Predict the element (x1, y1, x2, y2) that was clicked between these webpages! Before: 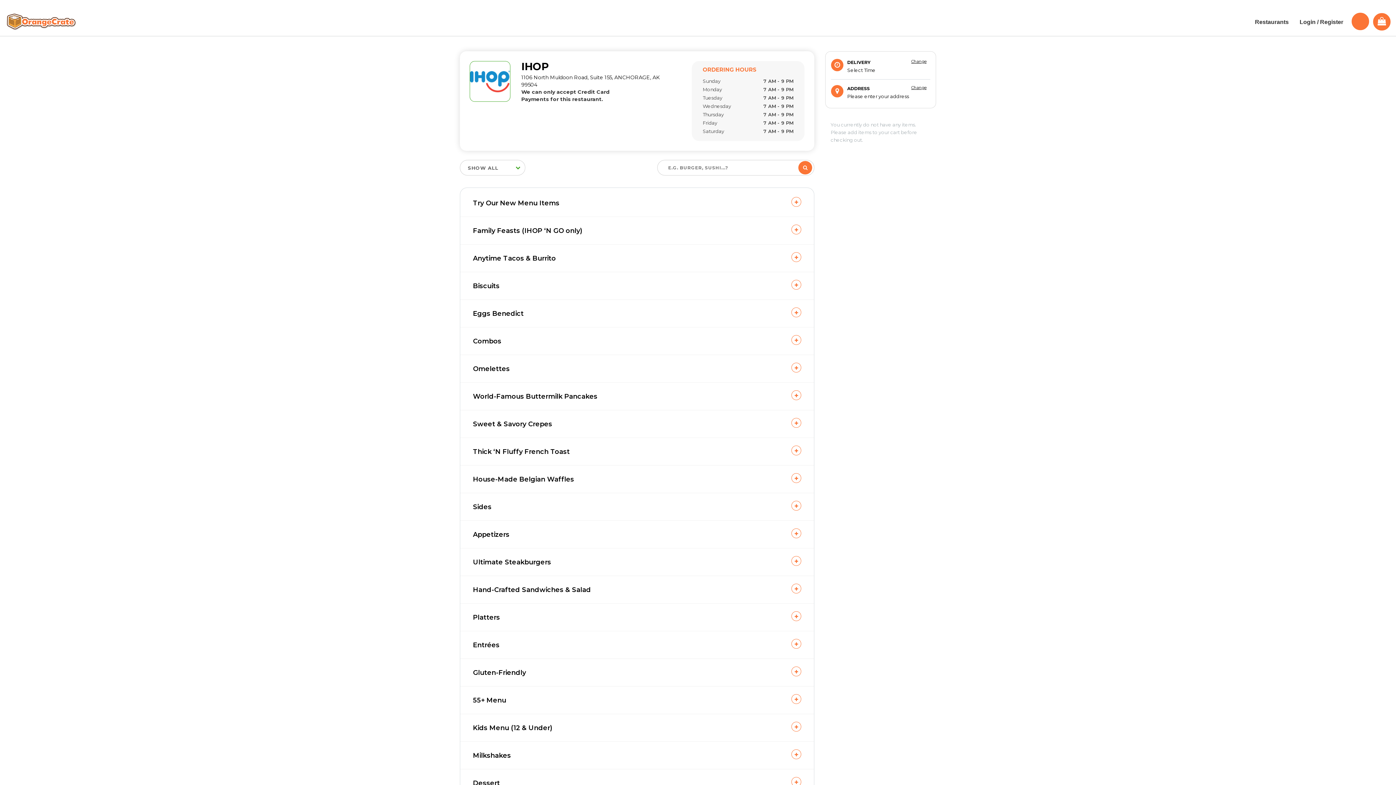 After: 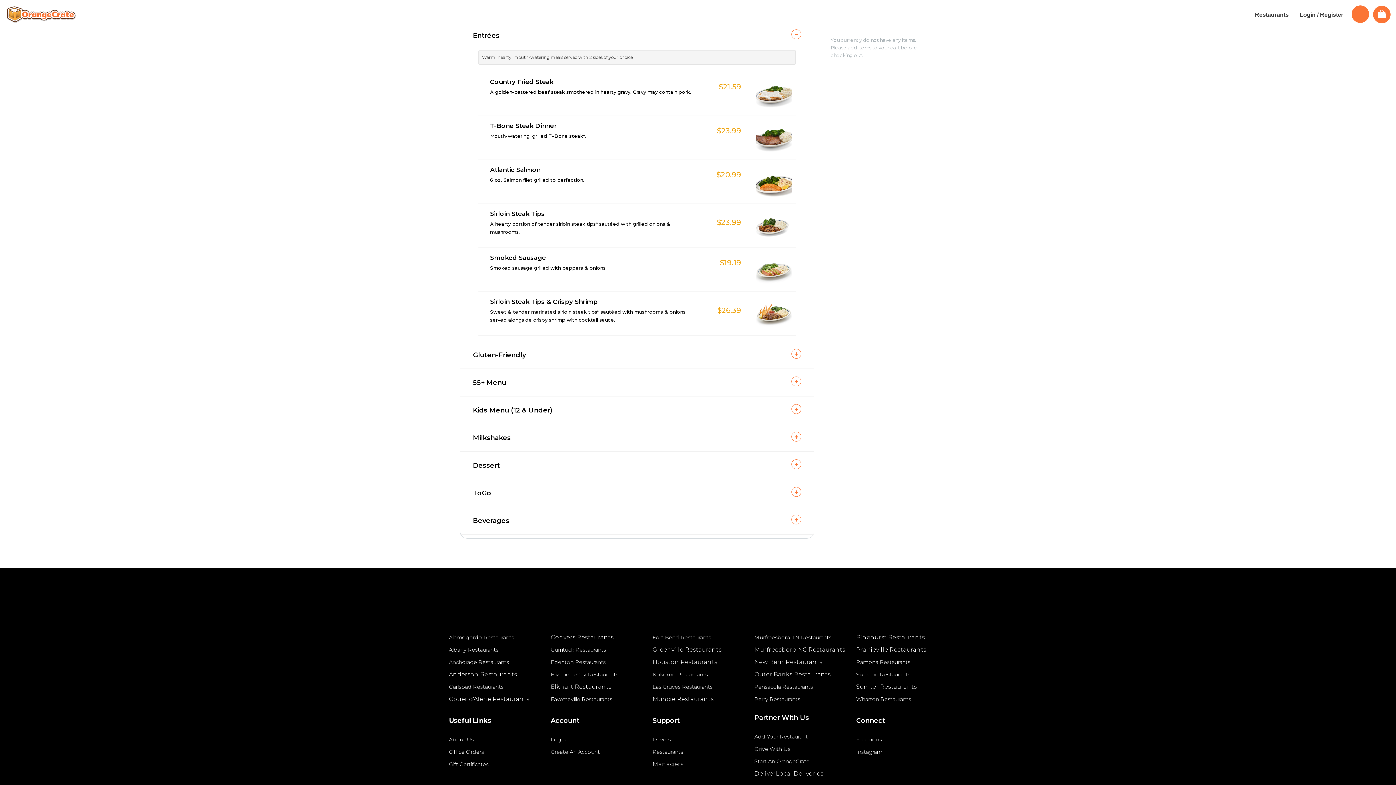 Action: bbox: (473, 639, 801, 653) label: Entrées
 